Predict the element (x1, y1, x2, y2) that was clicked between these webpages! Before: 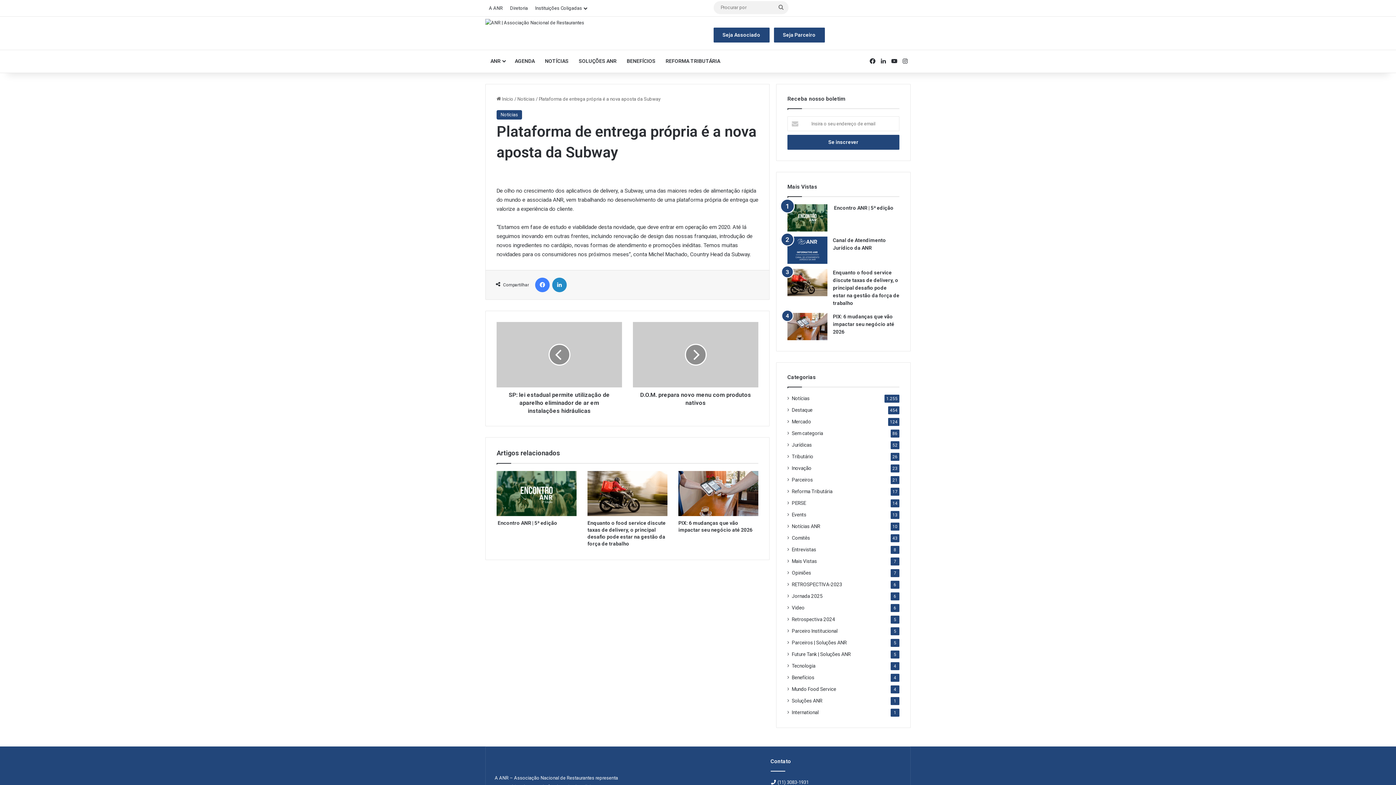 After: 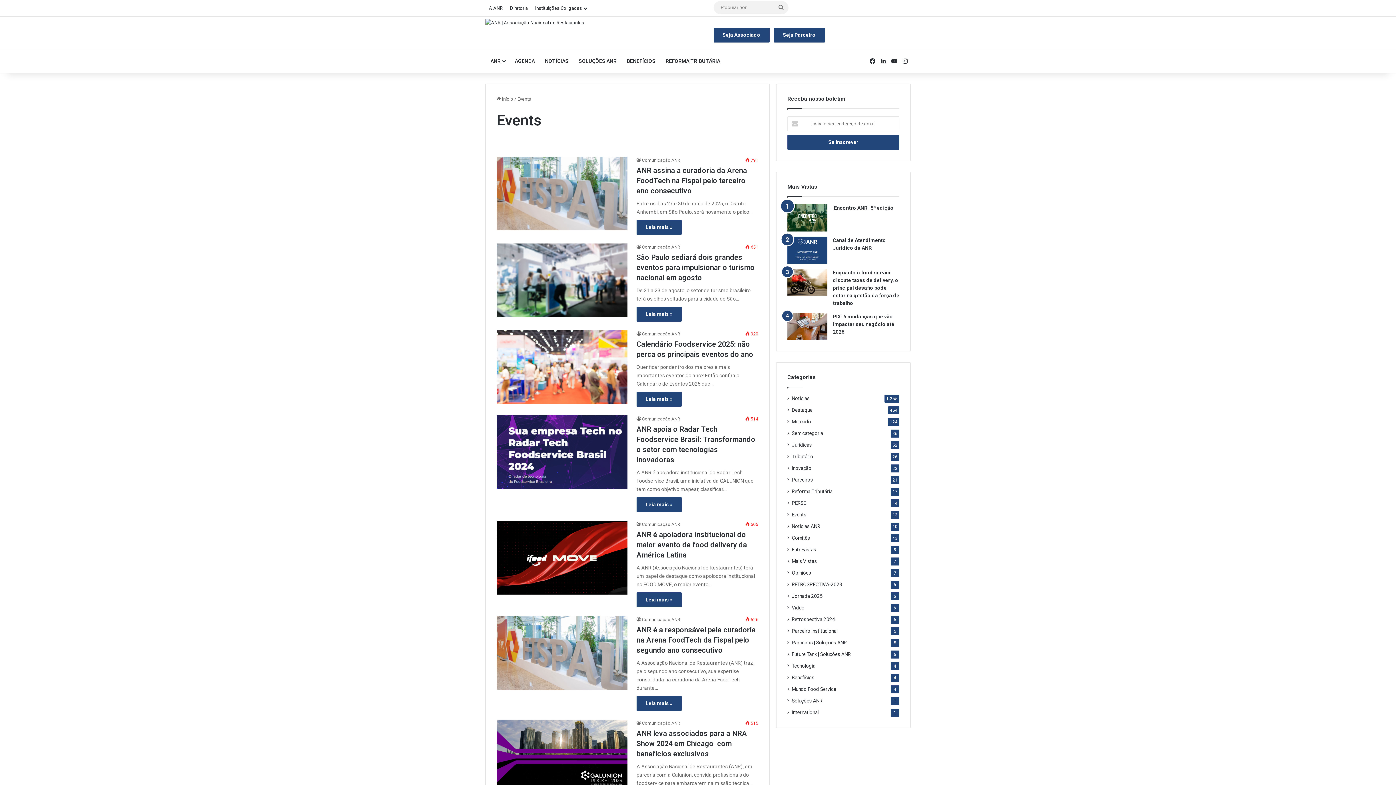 Action: label: Events bbox: (792, 511, 806, 518)